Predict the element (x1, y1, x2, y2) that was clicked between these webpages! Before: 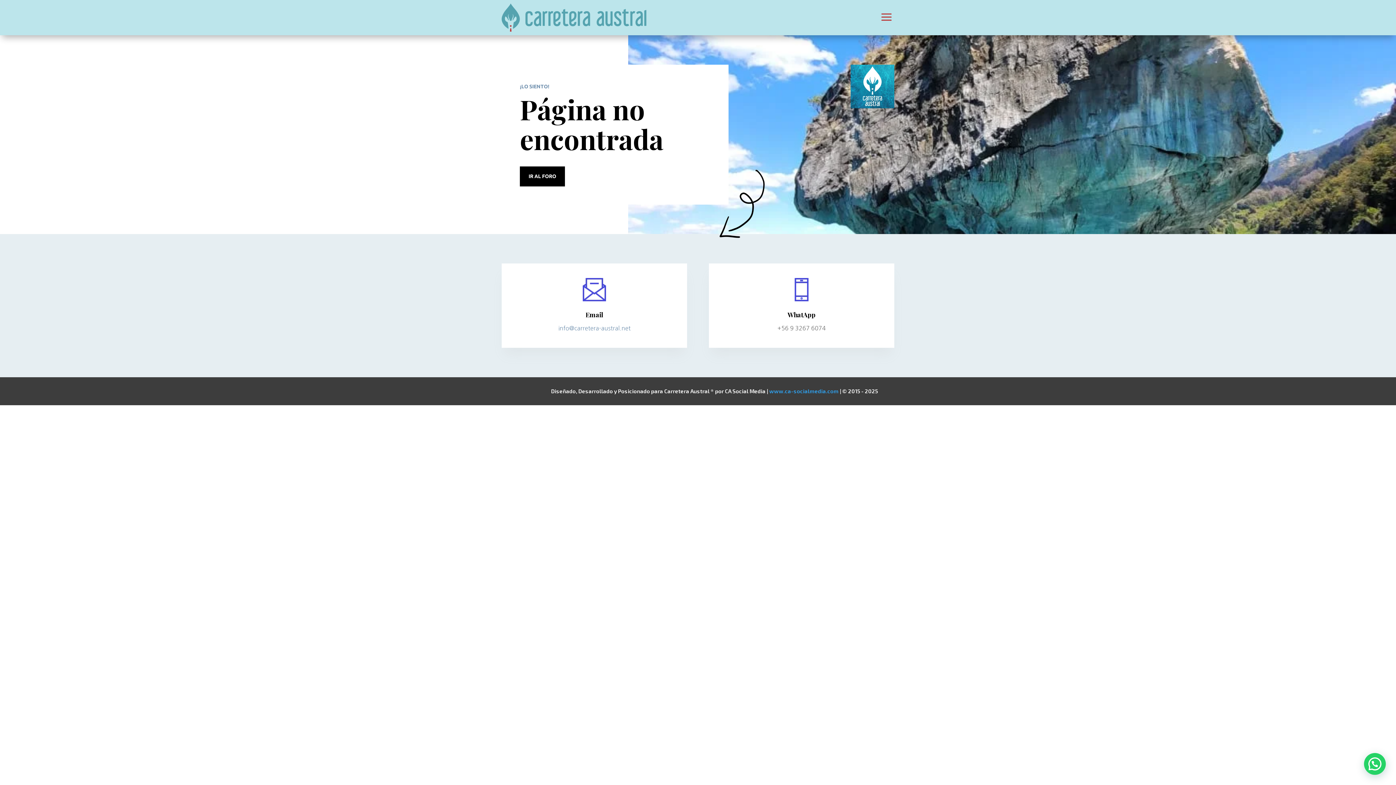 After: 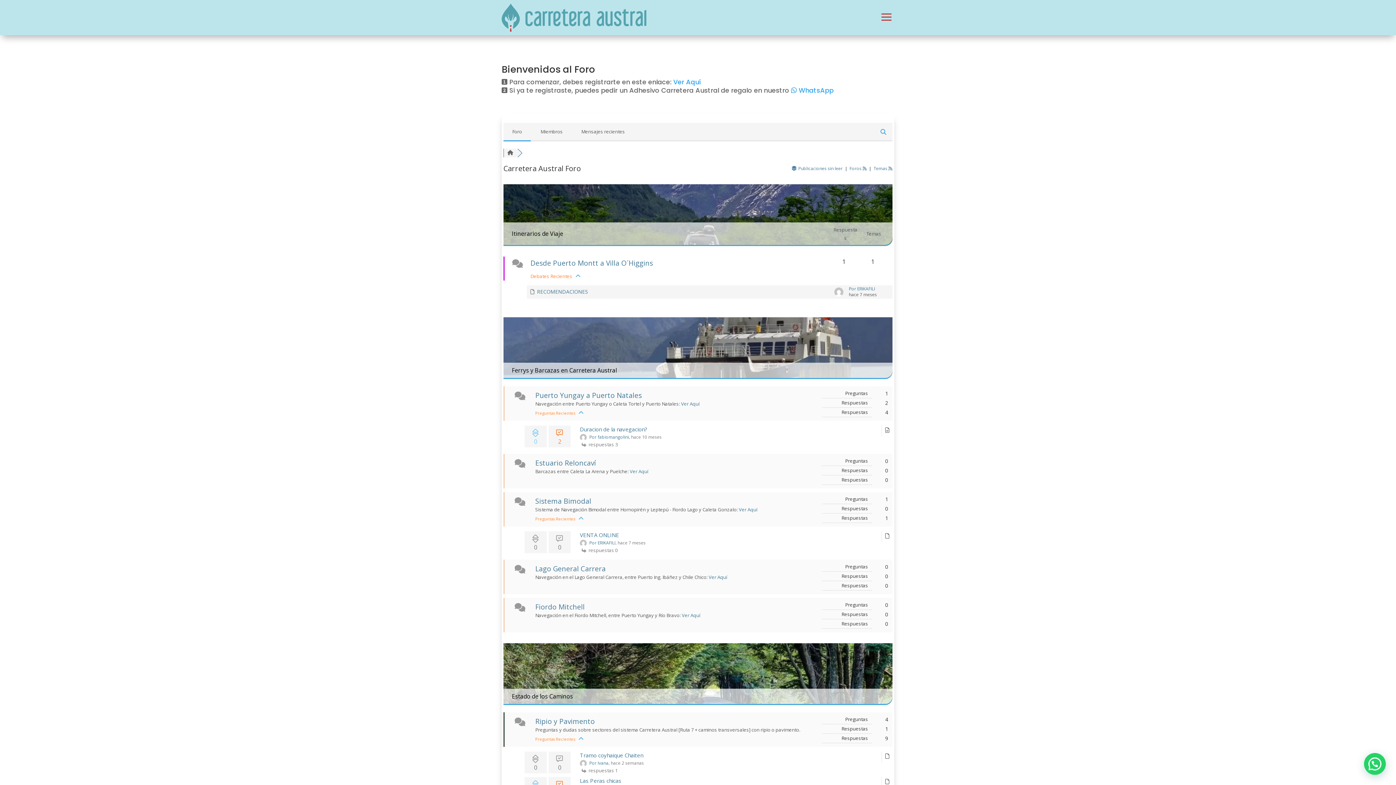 Action: bbox: (520, 166, 565, 186) label: IR AL FORO